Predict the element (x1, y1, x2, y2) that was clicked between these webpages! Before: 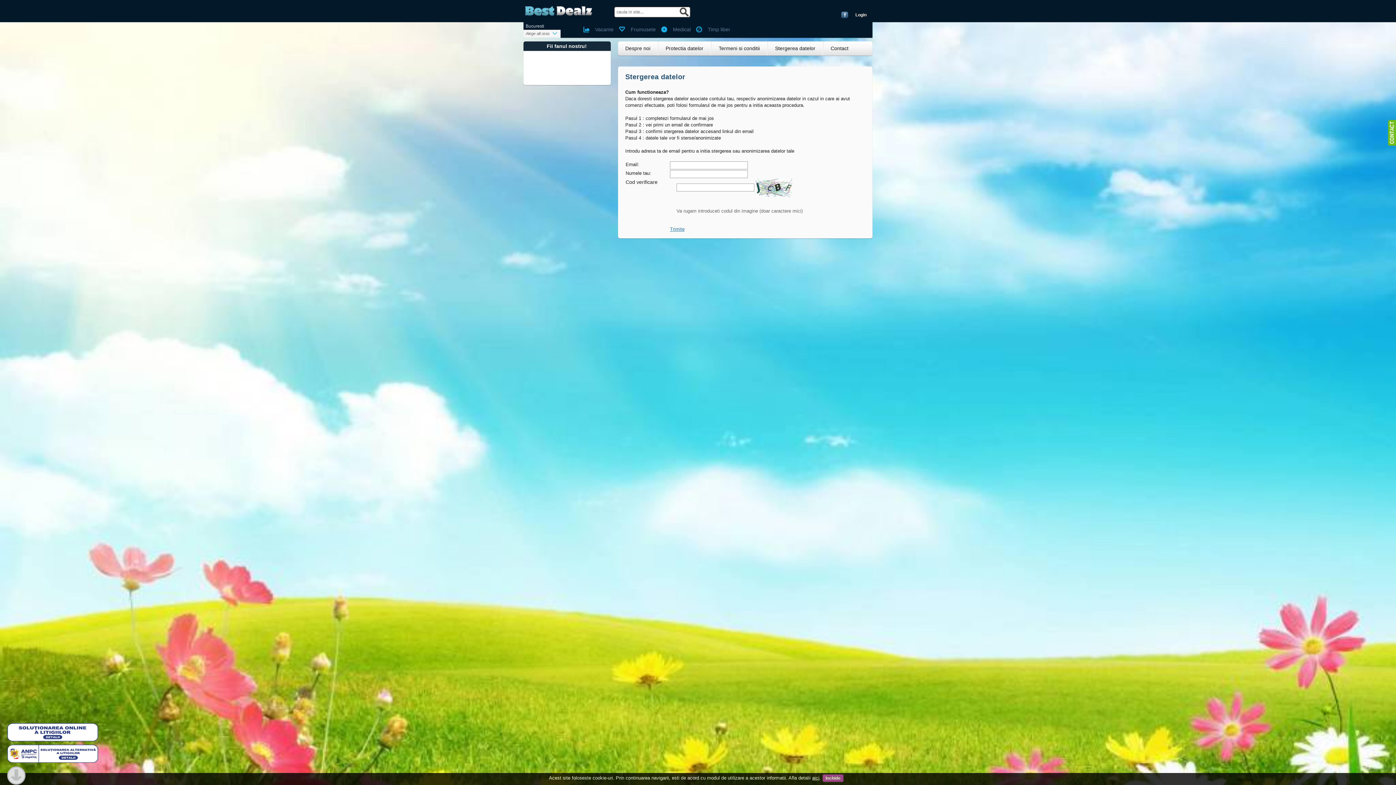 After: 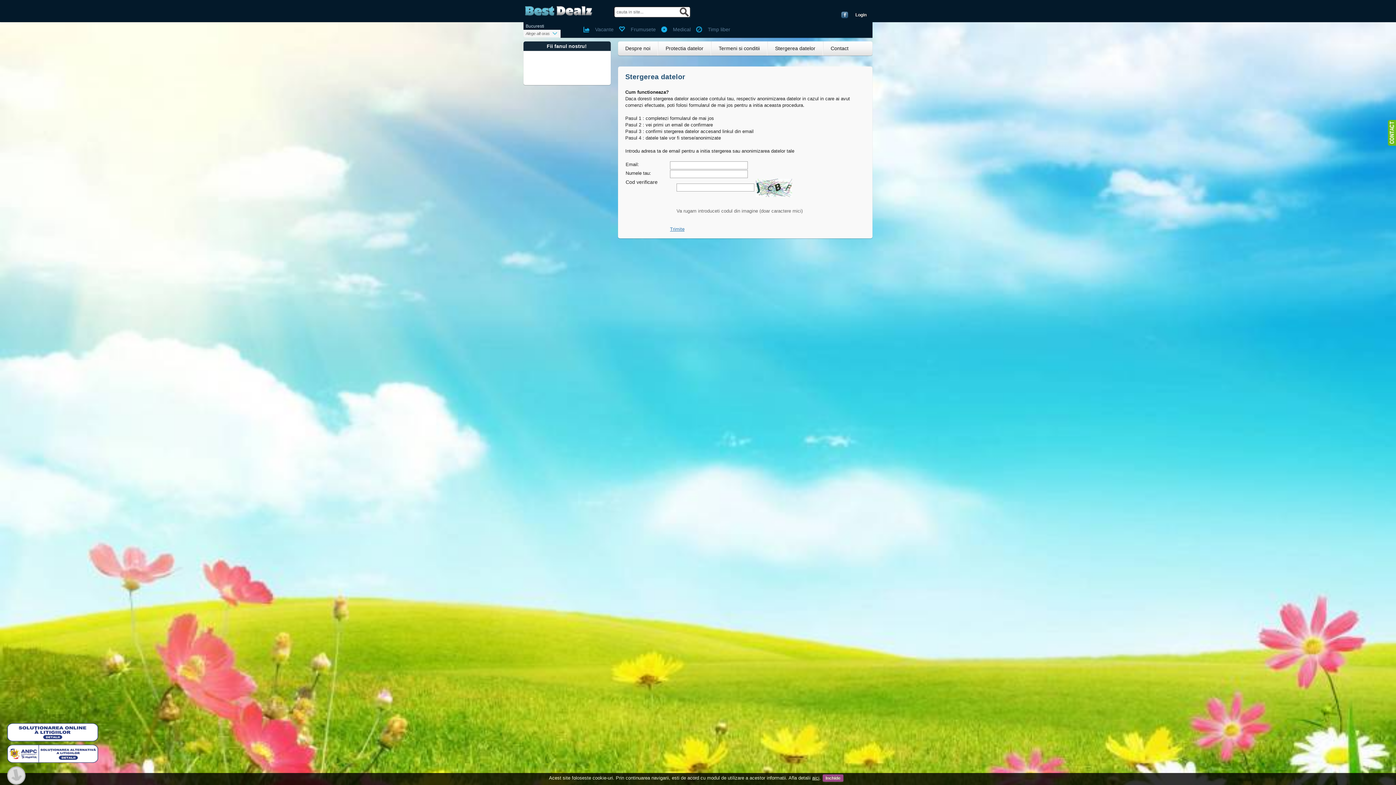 Action: bbox: (7, 745, 98, 763)